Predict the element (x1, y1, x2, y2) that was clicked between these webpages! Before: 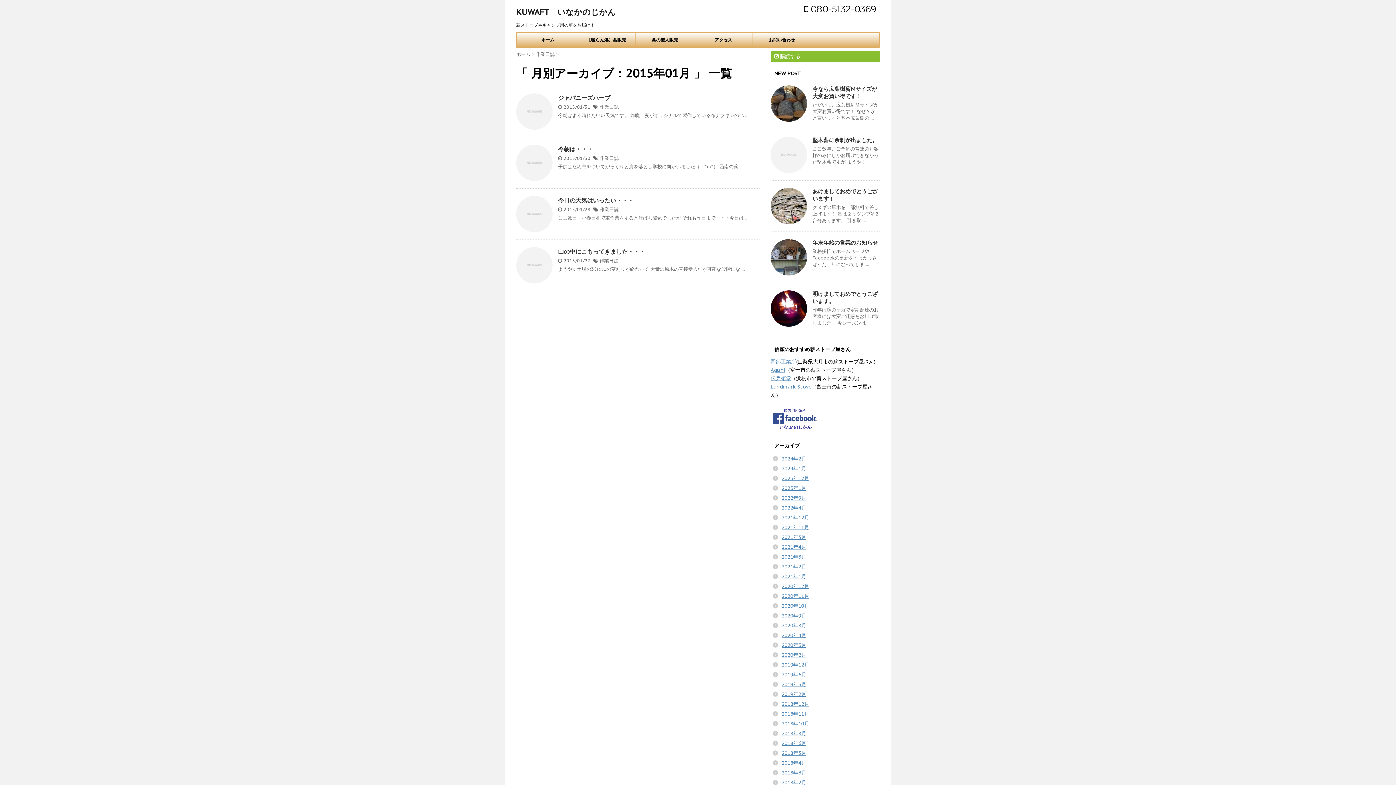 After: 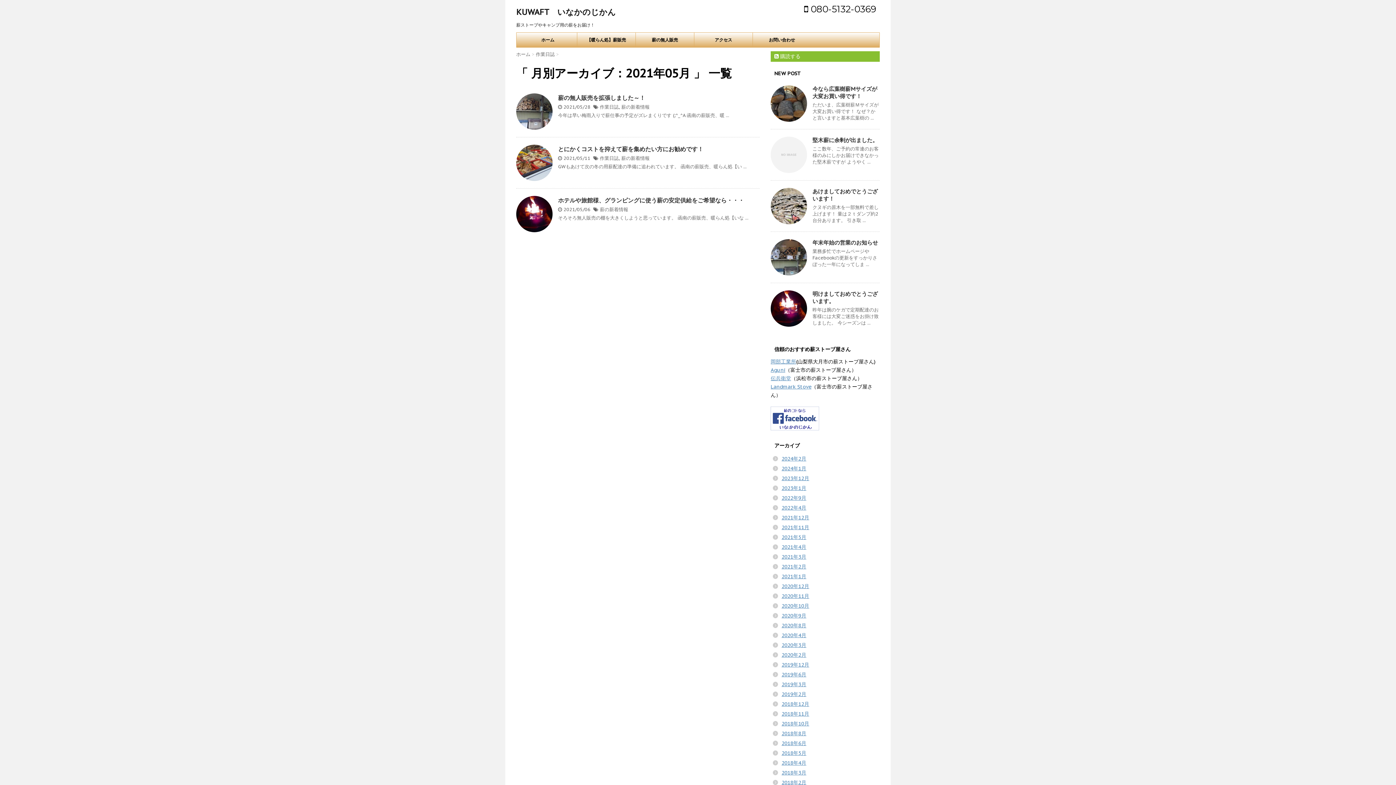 Action: bbox: (781, 534, 806, 540) label: 2021年5月